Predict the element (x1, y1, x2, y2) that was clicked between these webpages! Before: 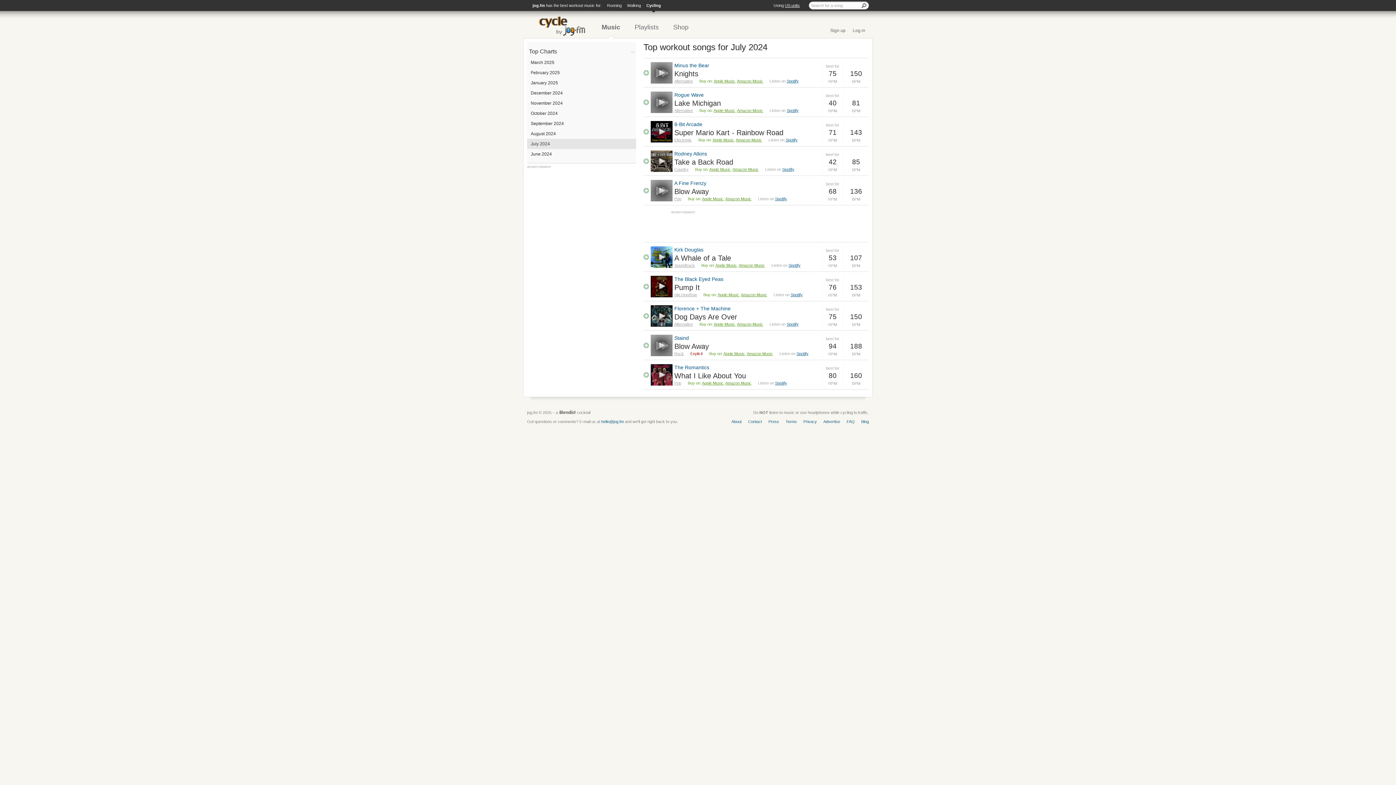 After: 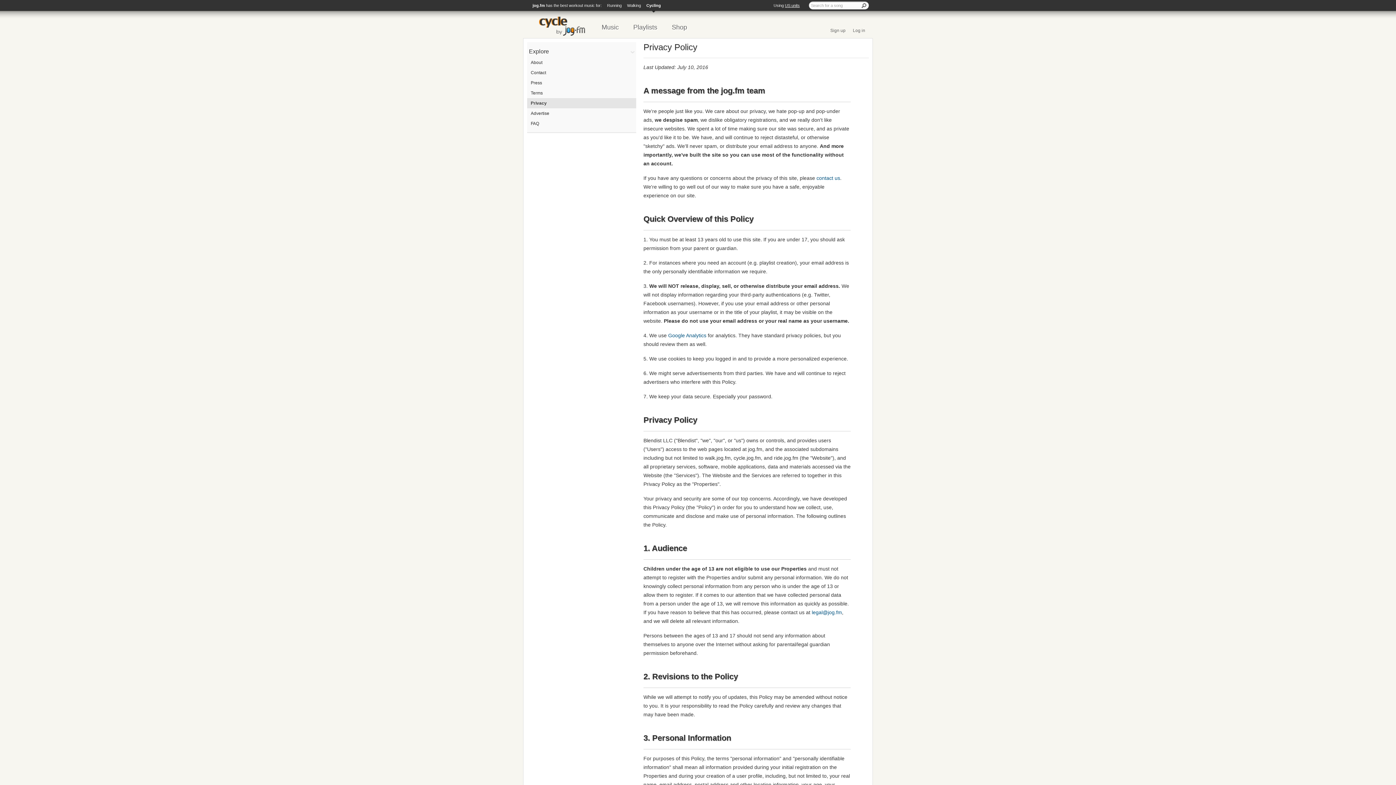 Action: label: Privacy bbox: (803, 419, 817, 424)